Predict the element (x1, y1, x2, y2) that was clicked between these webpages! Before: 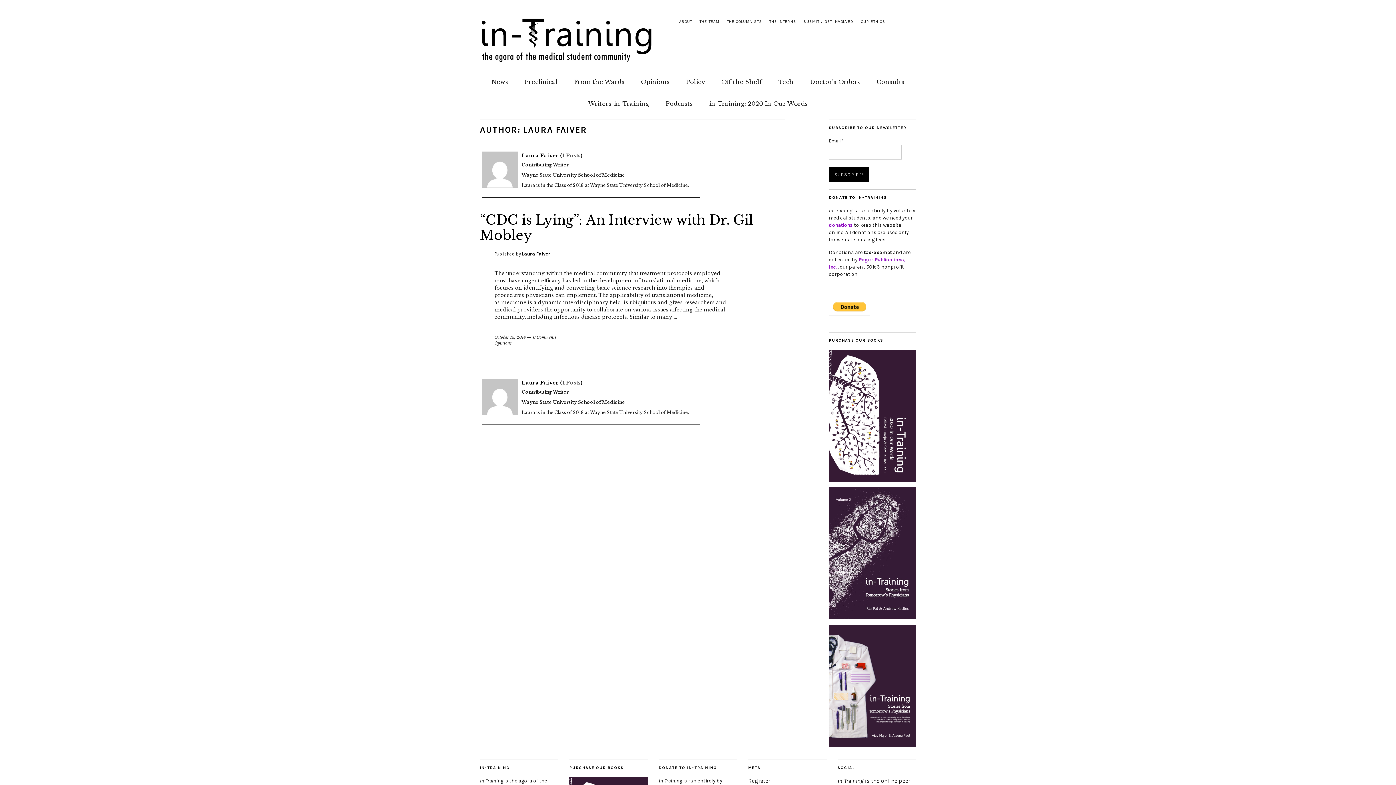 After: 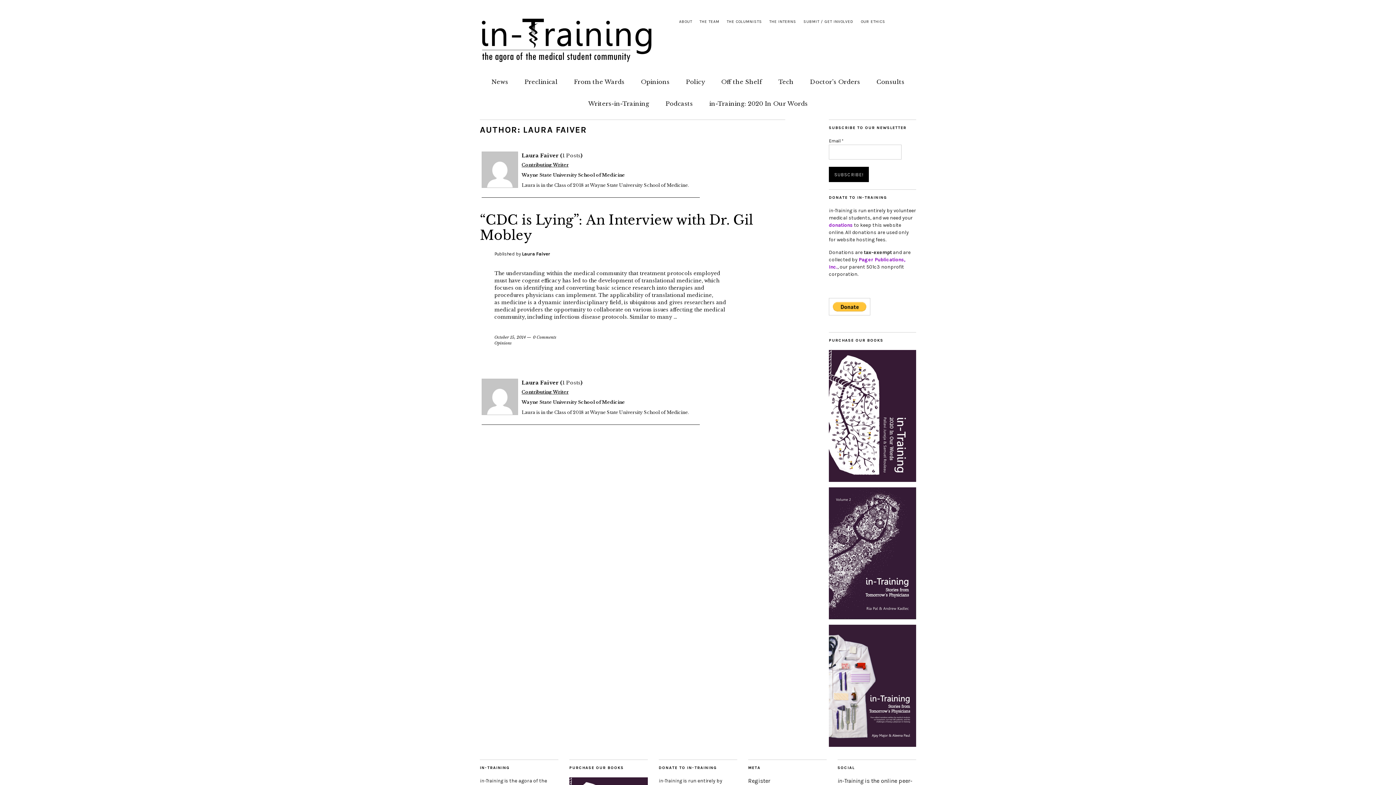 Action: label: Laura Faiver bbox: (522, 251, 550, 256)